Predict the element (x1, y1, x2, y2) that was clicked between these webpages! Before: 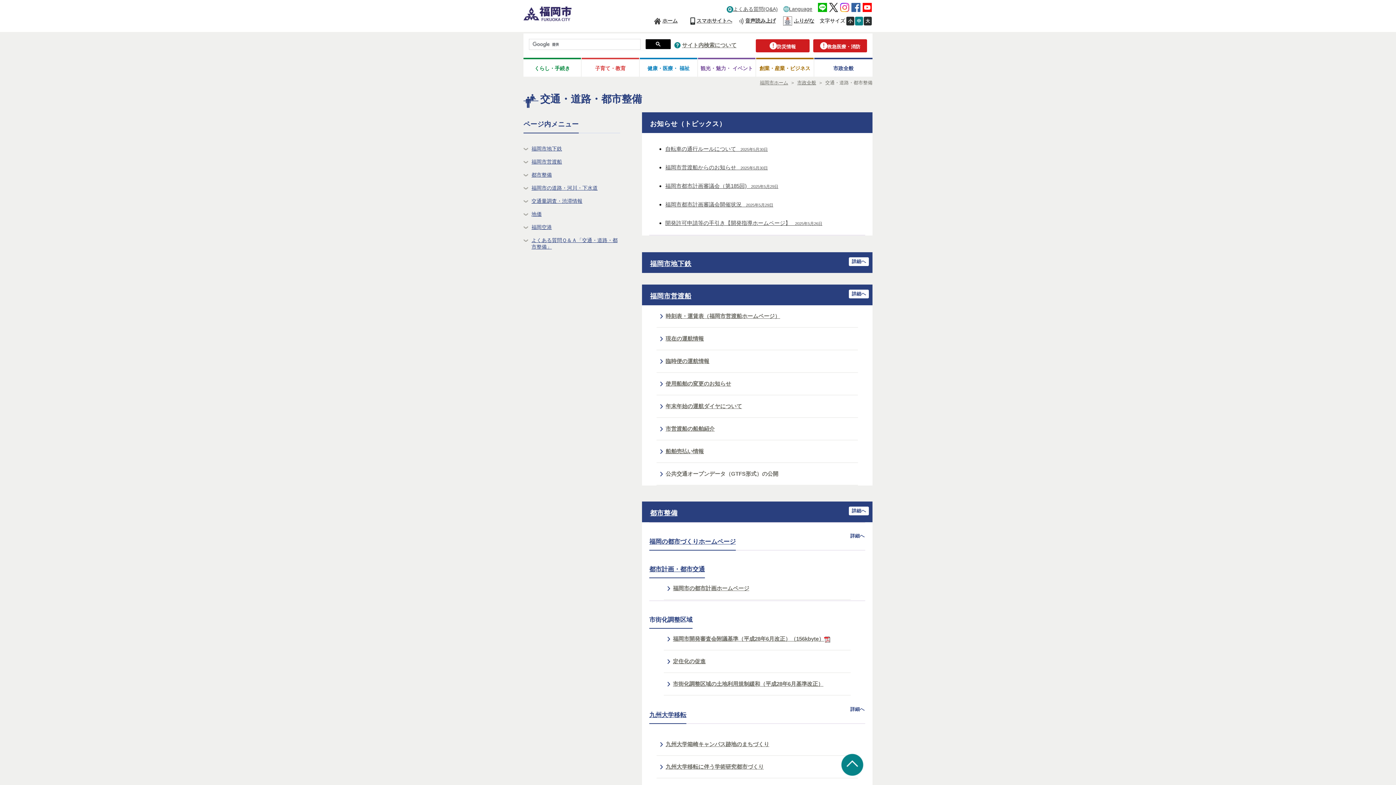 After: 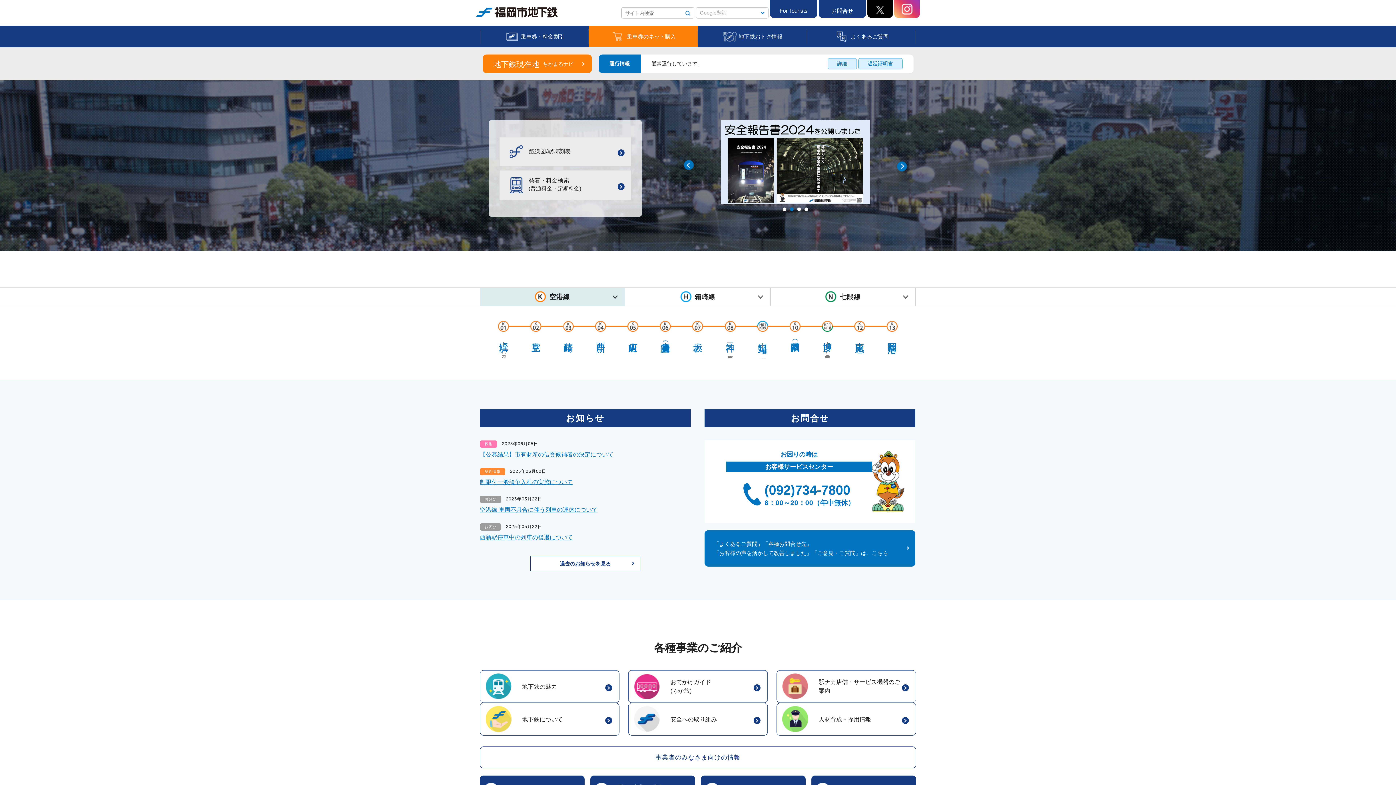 Action: bbox: (650, 259, 839, 268) label: 福岡市地下鉄